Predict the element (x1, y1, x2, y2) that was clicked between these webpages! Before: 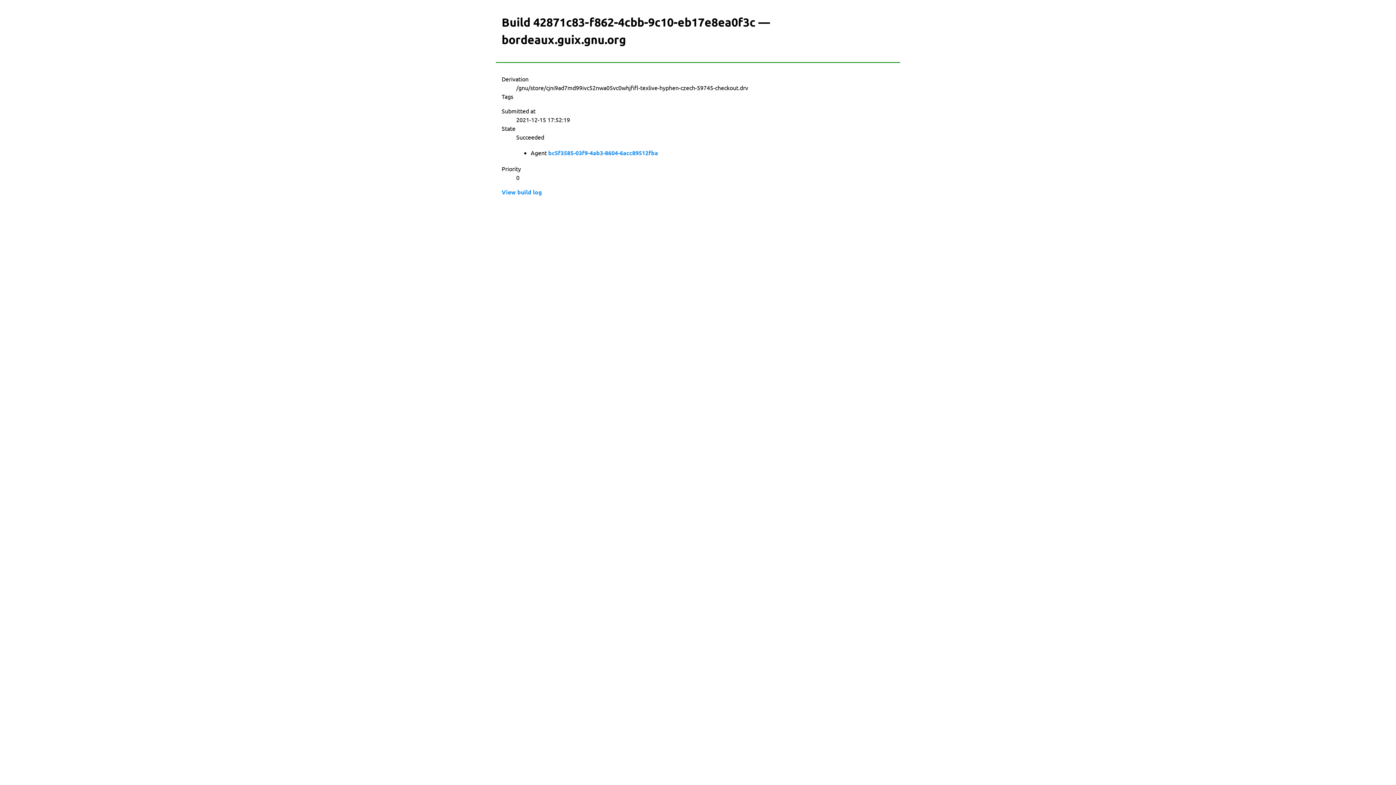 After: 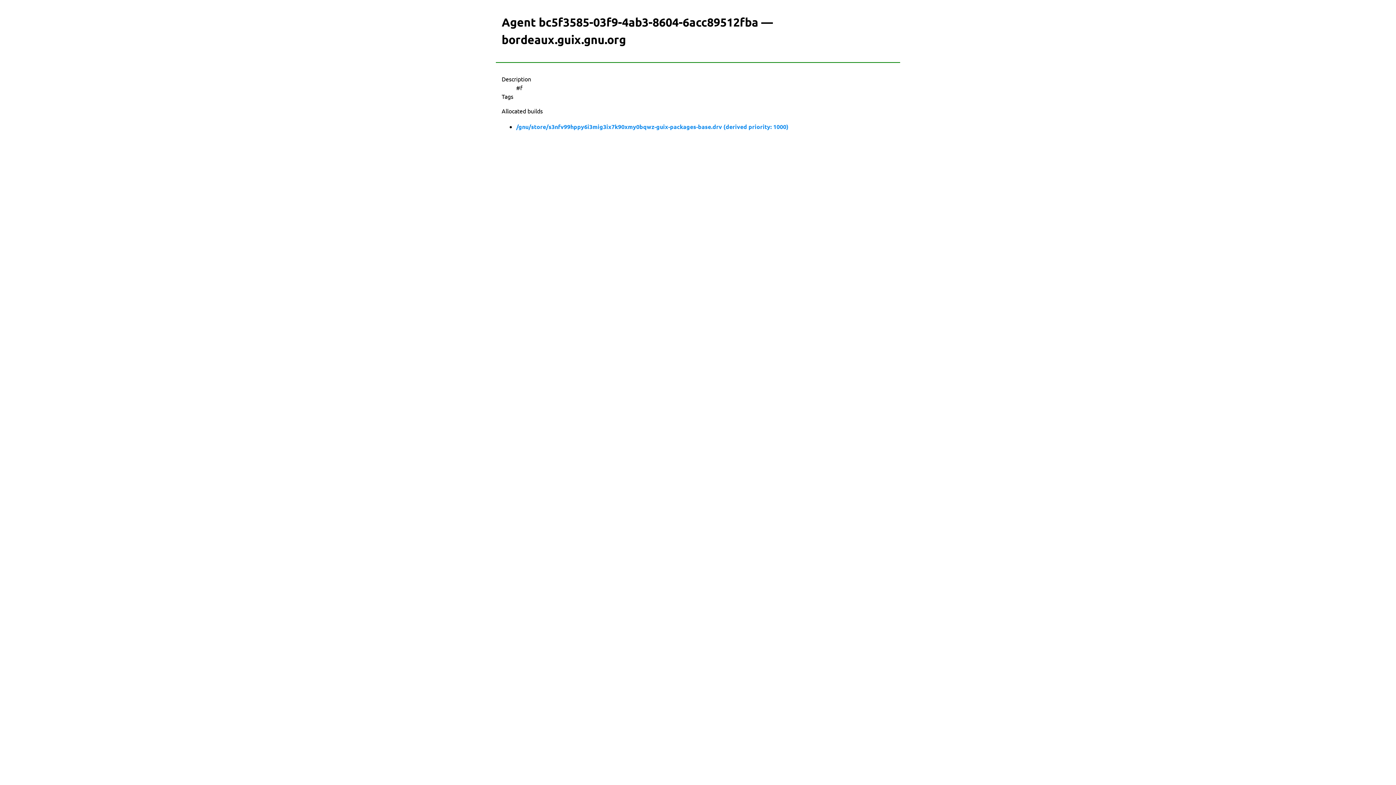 Action: label: bc5f3585-03f9-4ab3-8604-6acc89512fba bbox: (548, 148, 658, 157)